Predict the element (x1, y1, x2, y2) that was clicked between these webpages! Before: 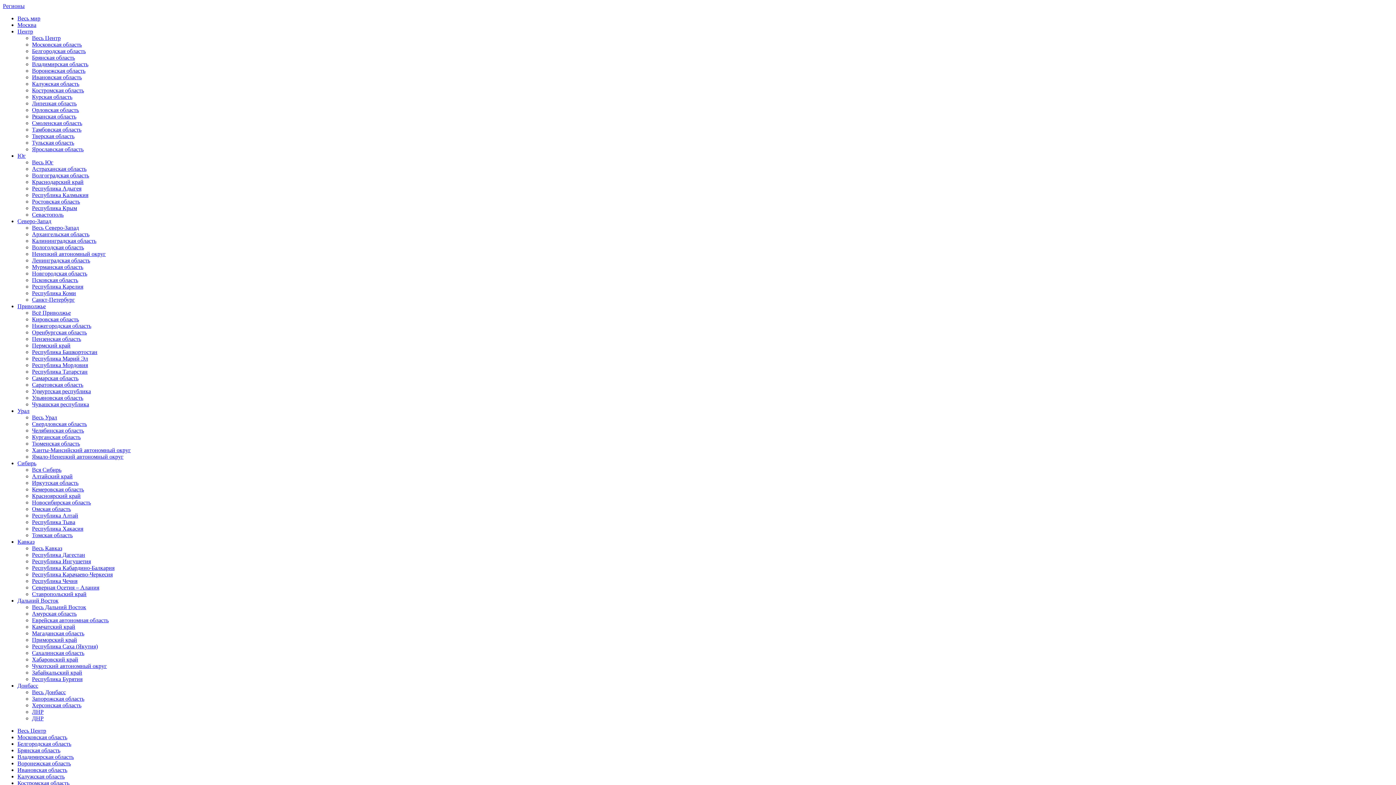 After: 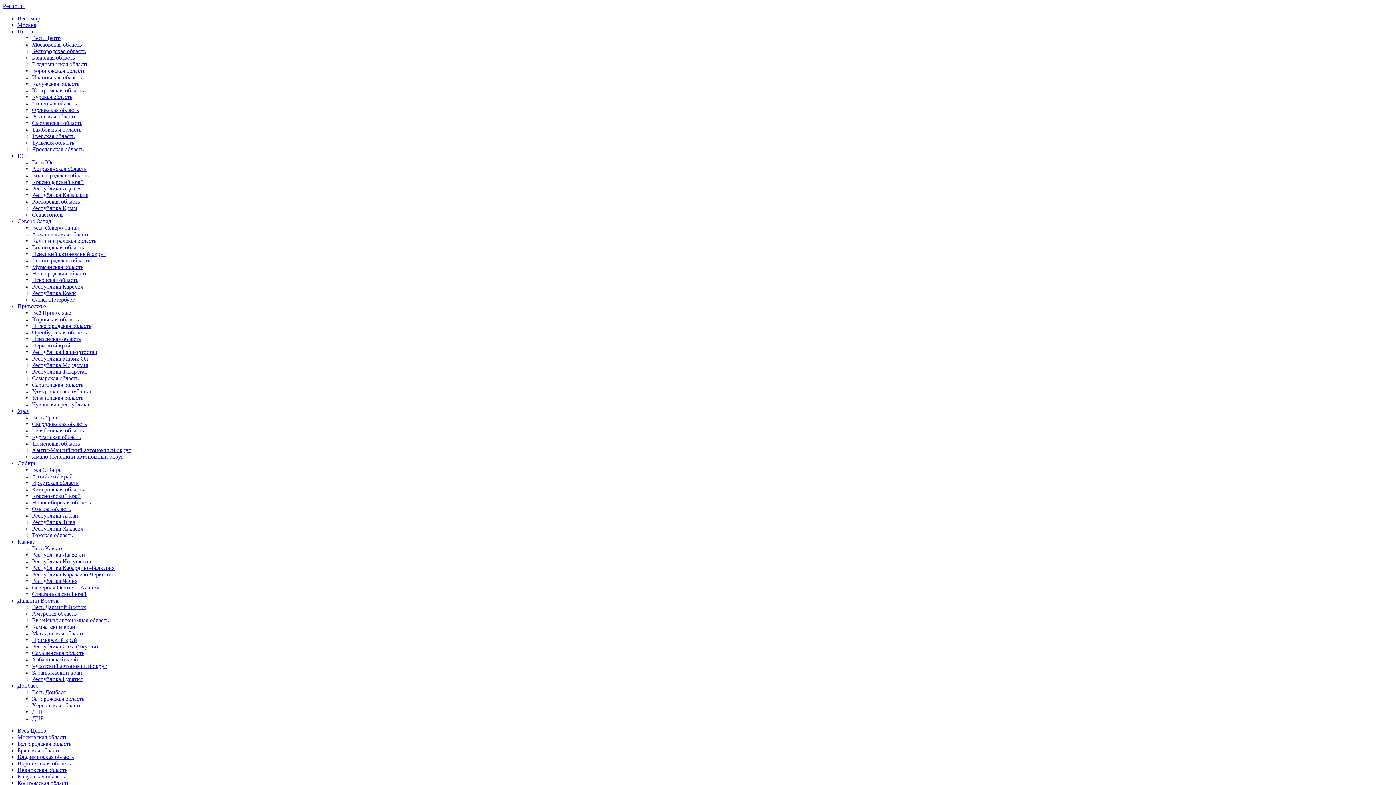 Action: label: Кировская область bbox: (32, 316, 78, 322)